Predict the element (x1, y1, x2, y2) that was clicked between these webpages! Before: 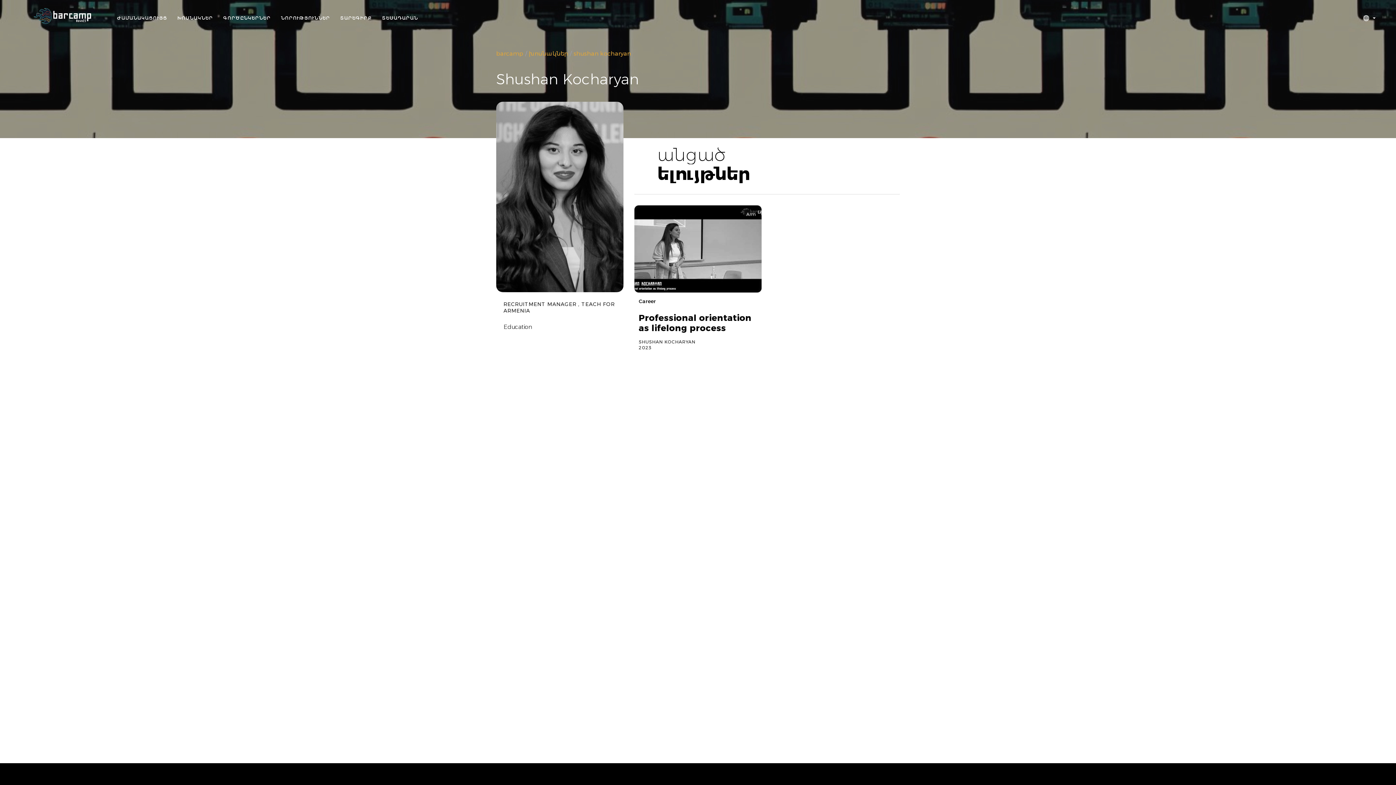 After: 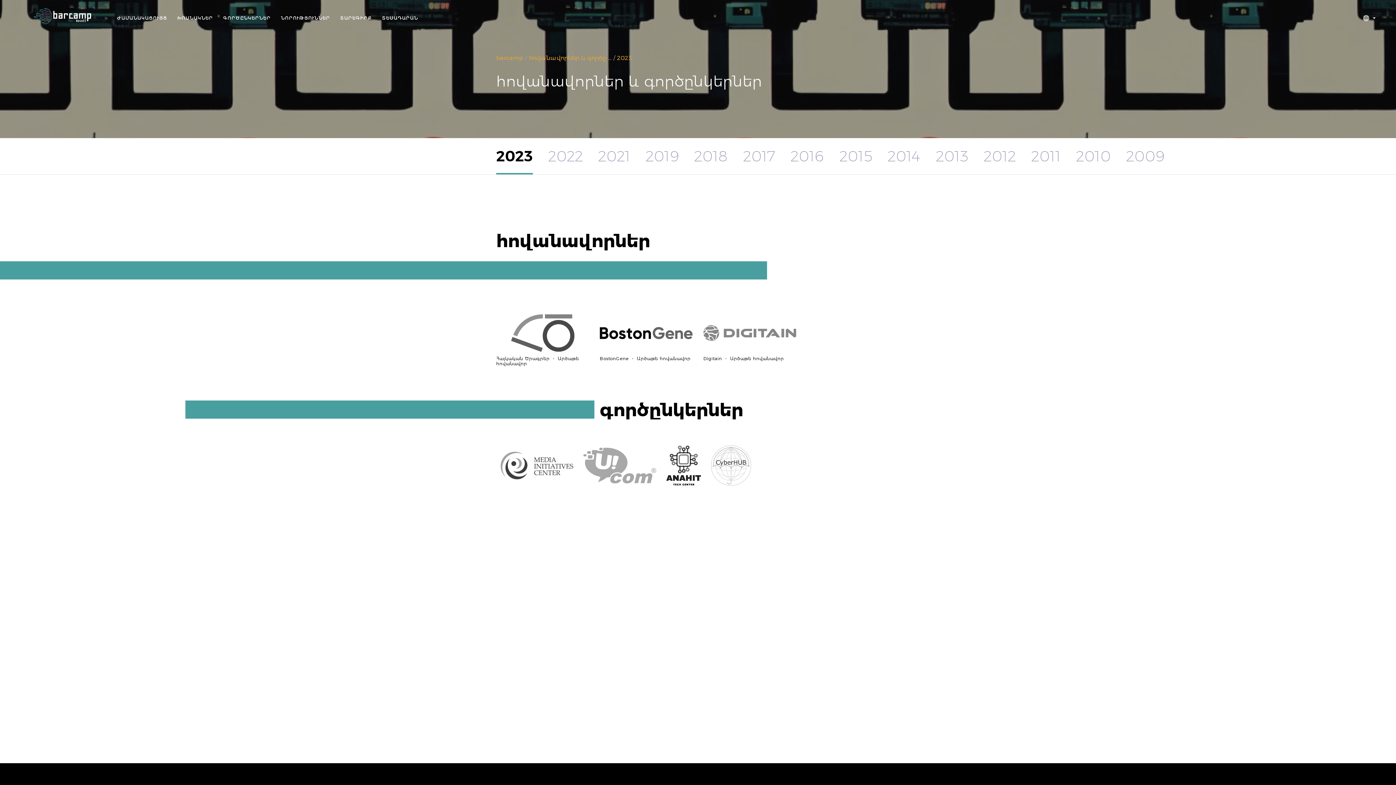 Action: label: ԳՈՐԾԸՆԿԵՐՆԵՐ bbox: (218, 12, 276, 24)